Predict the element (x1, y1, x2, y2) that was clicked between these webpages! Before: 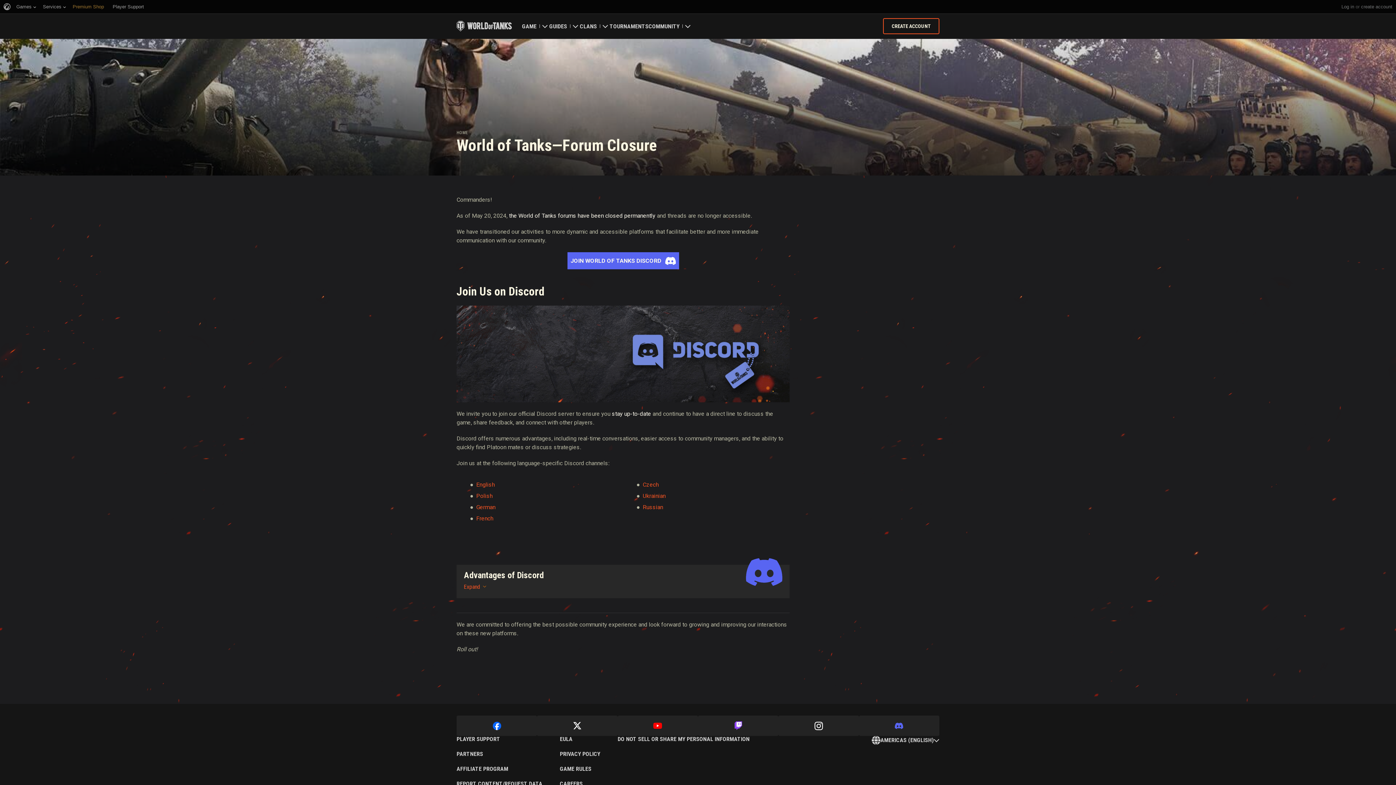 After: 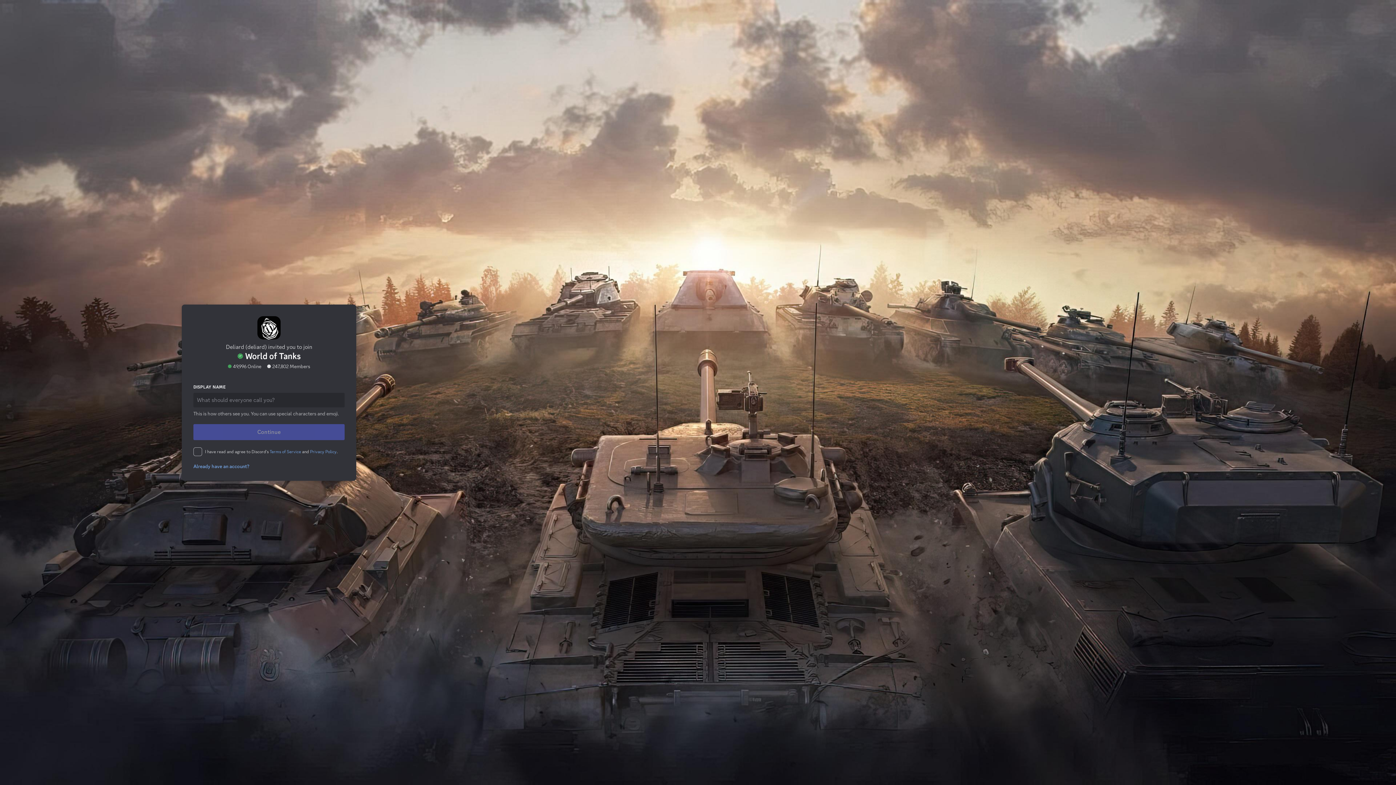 Action: bbox: (476, 492, 492, 499) label: Polish